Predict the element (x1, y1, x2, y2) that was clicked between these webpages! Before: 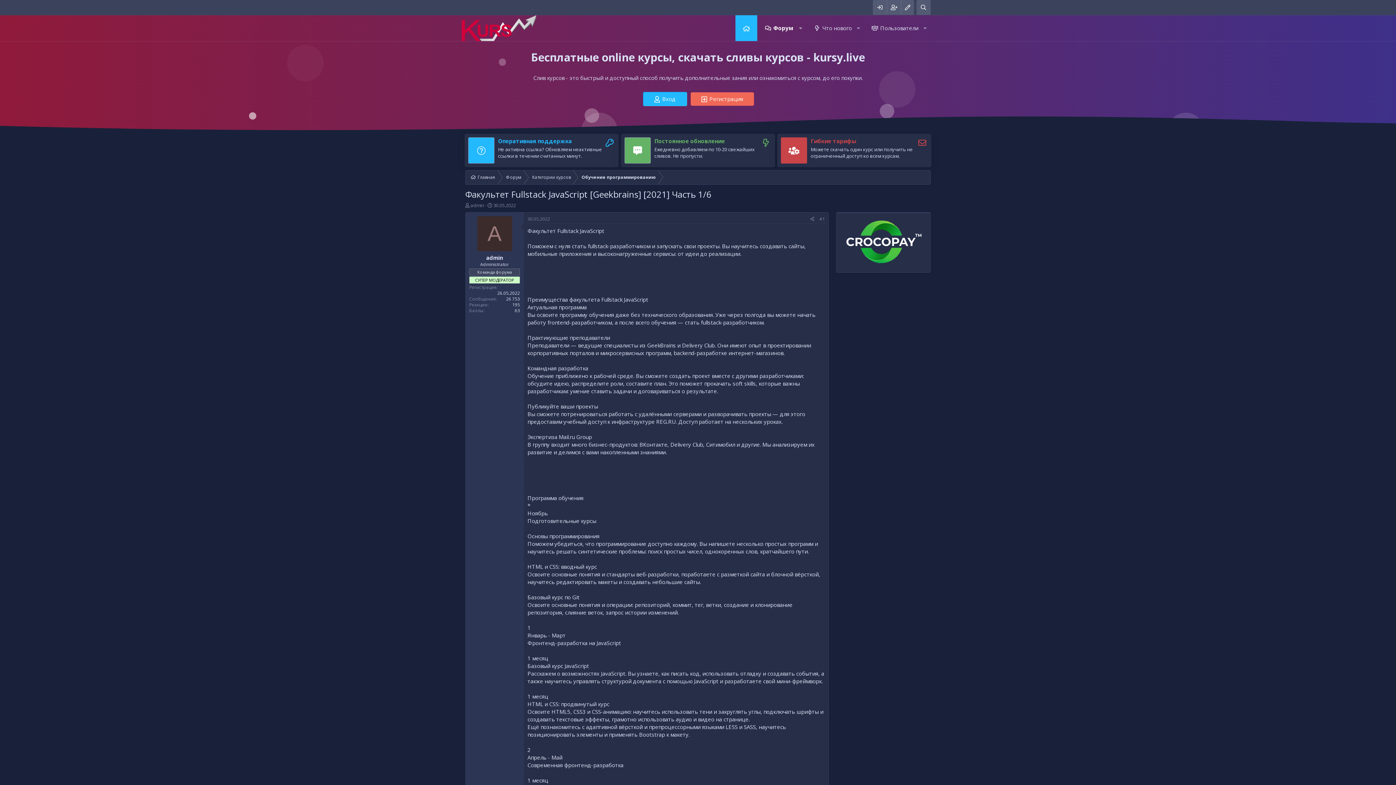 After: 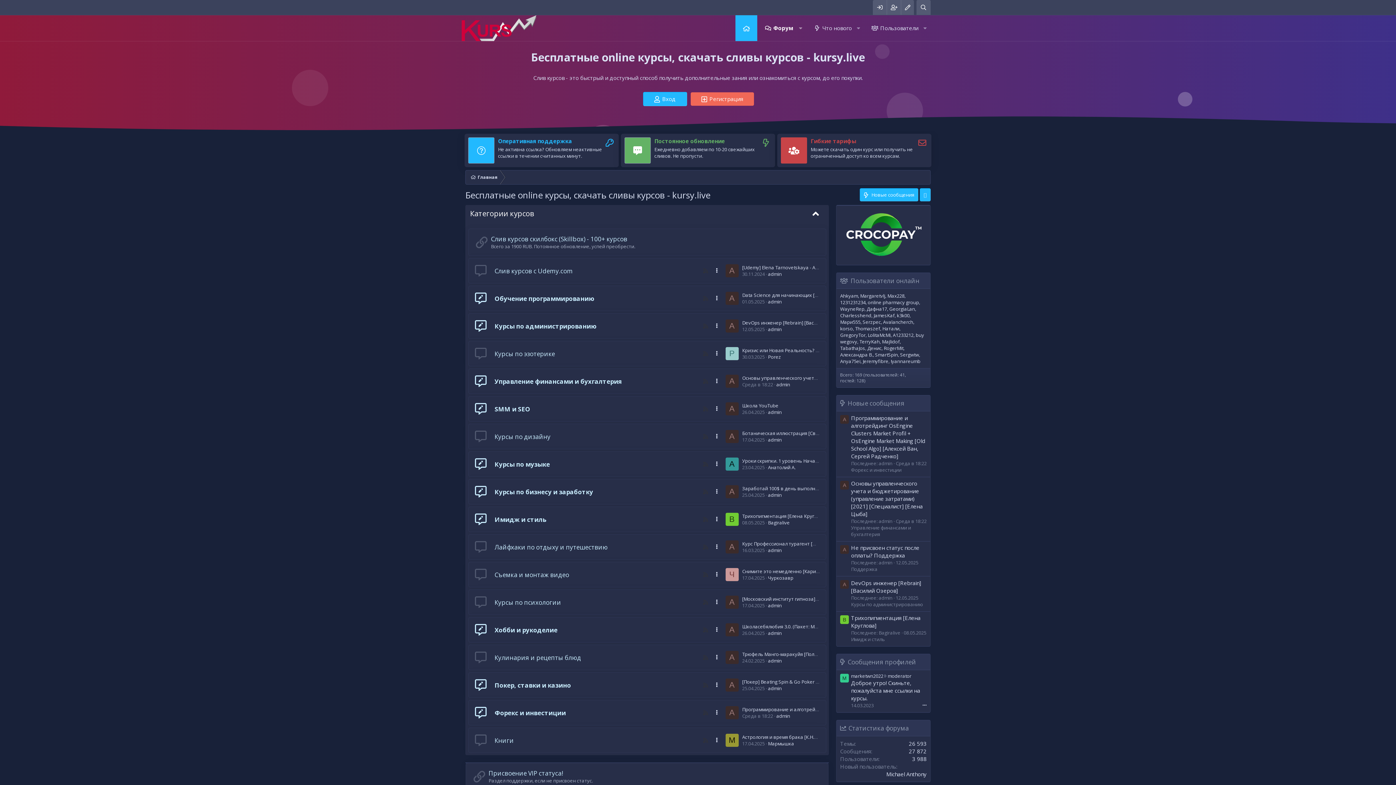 Action: label: Главная bbox: (465, 170, 500, 184)